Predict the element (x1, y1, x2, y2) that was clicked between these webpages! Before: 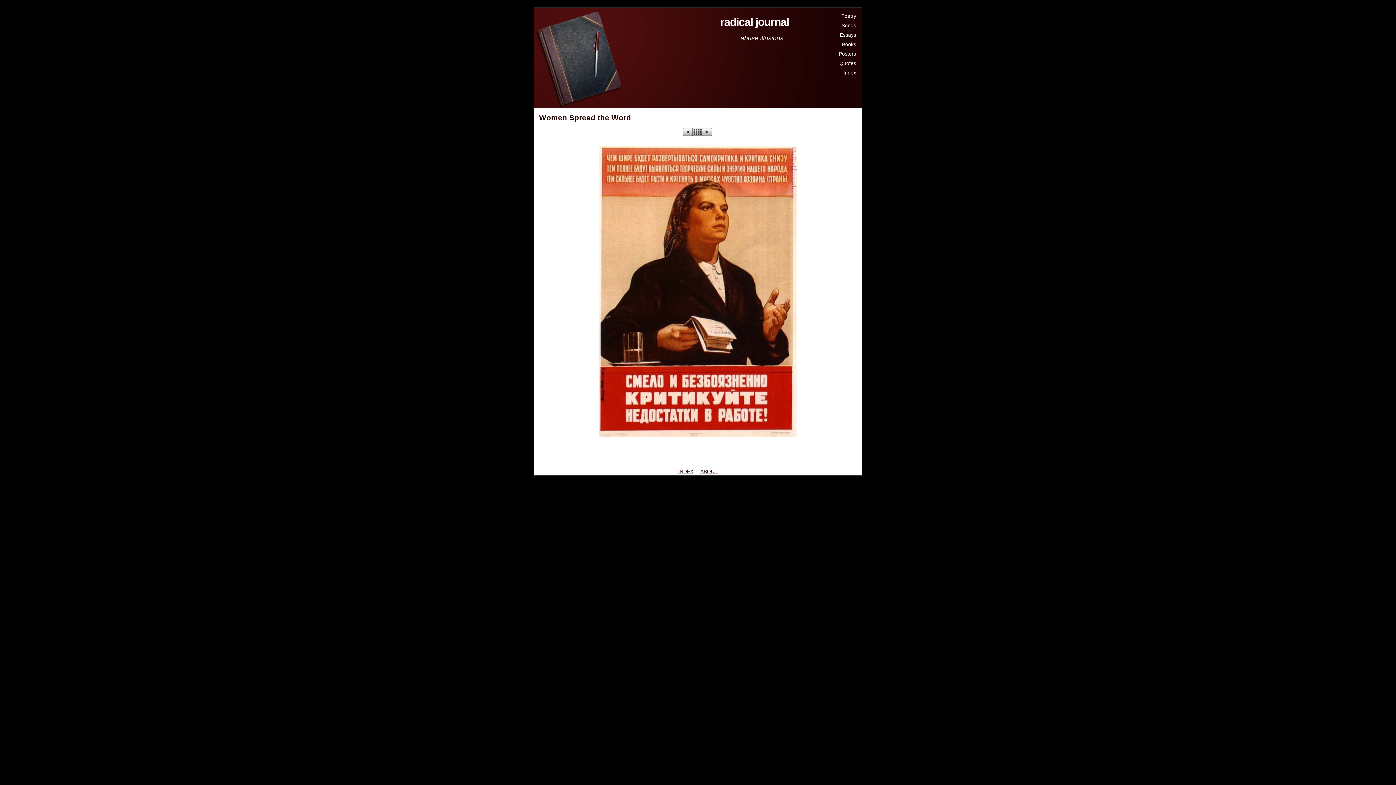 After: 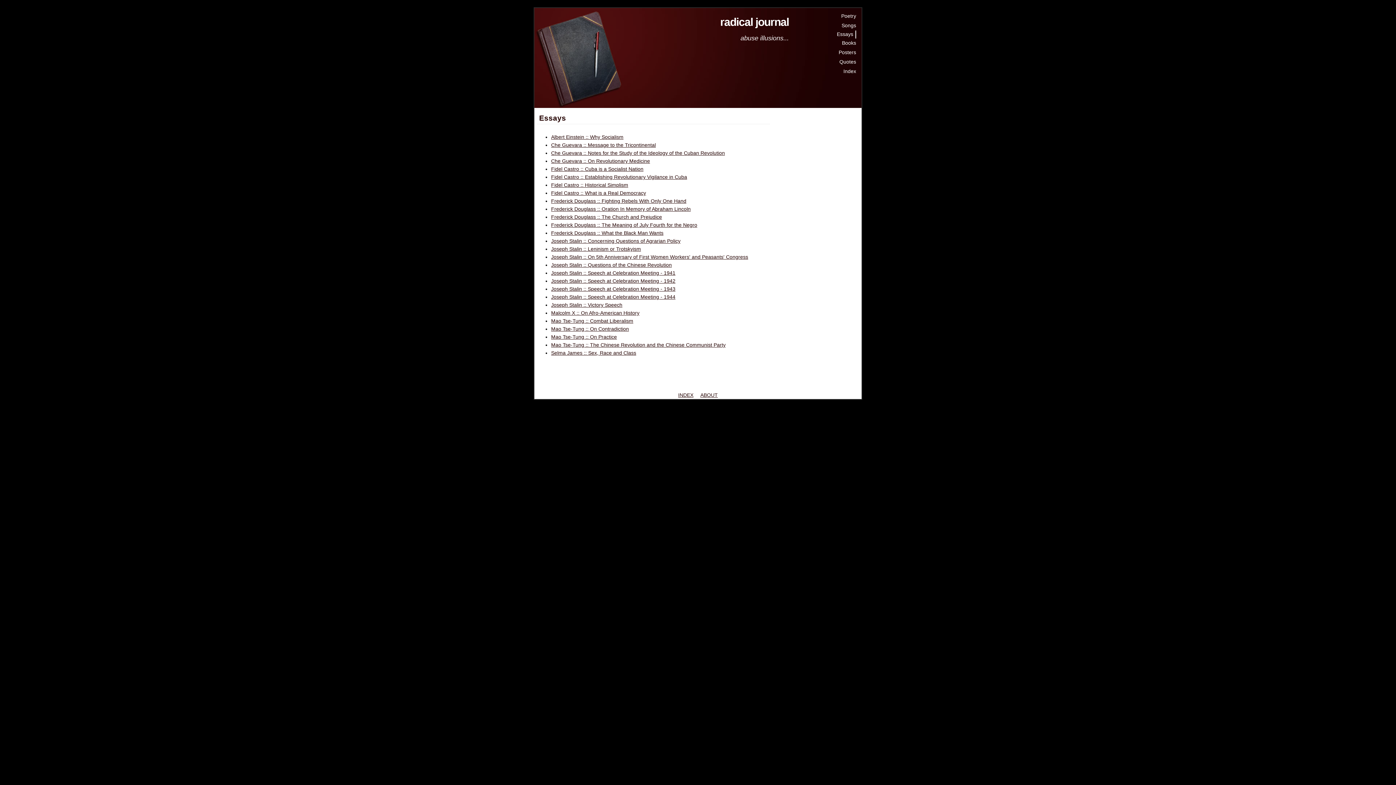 Action: bbox: (840, 31, 856, 38) label: Essays